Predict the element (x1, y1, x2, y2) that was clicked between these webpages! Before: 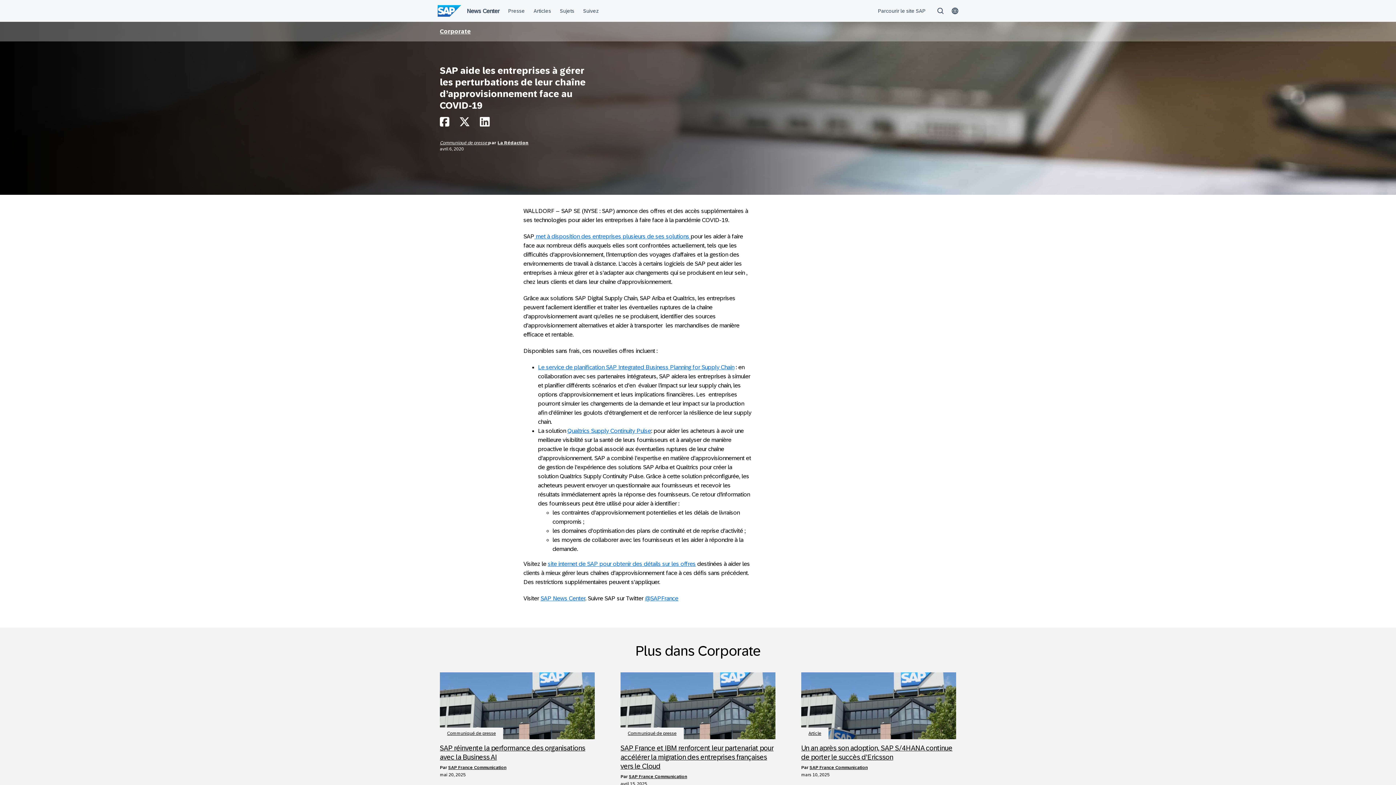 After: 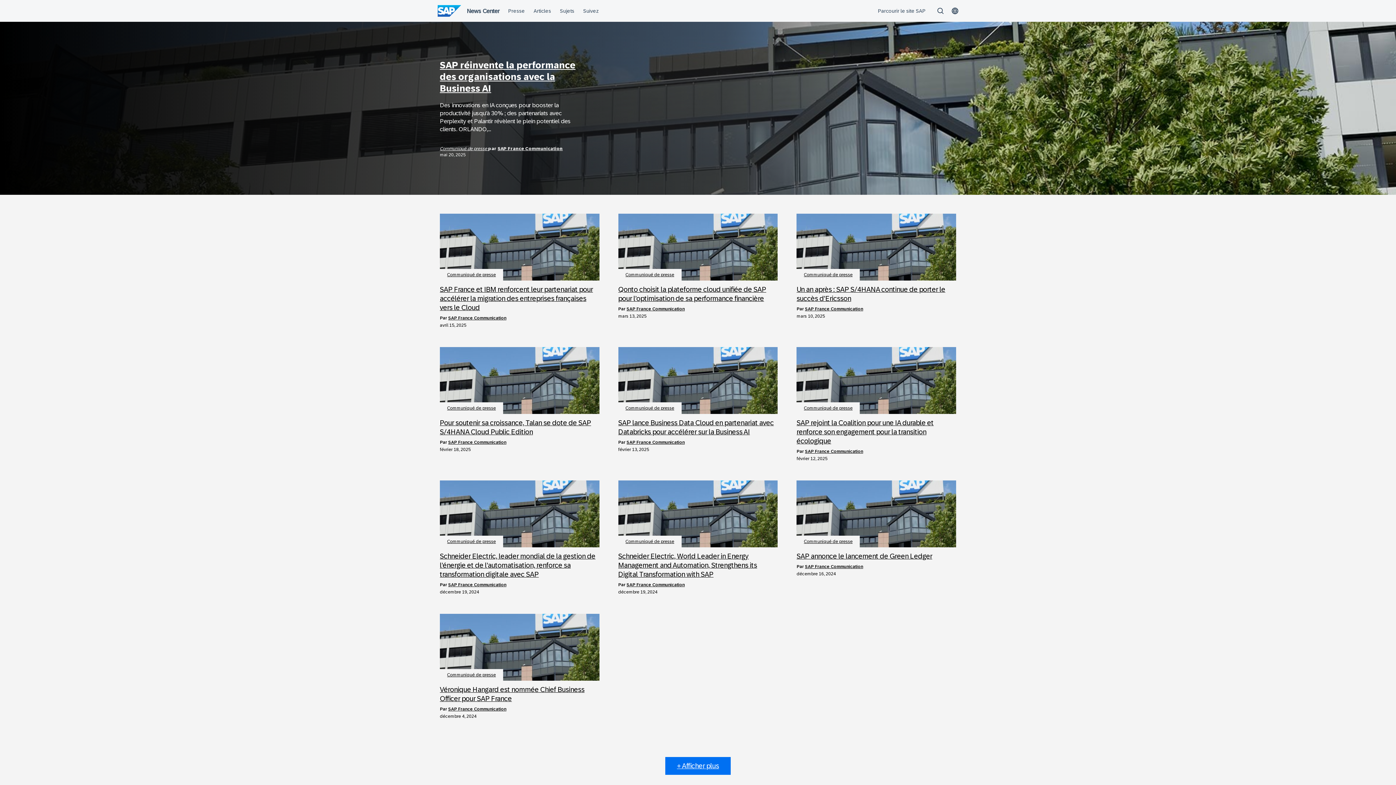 Action: bbox: (447, 731, 496, 736) label: Communiqué de presse